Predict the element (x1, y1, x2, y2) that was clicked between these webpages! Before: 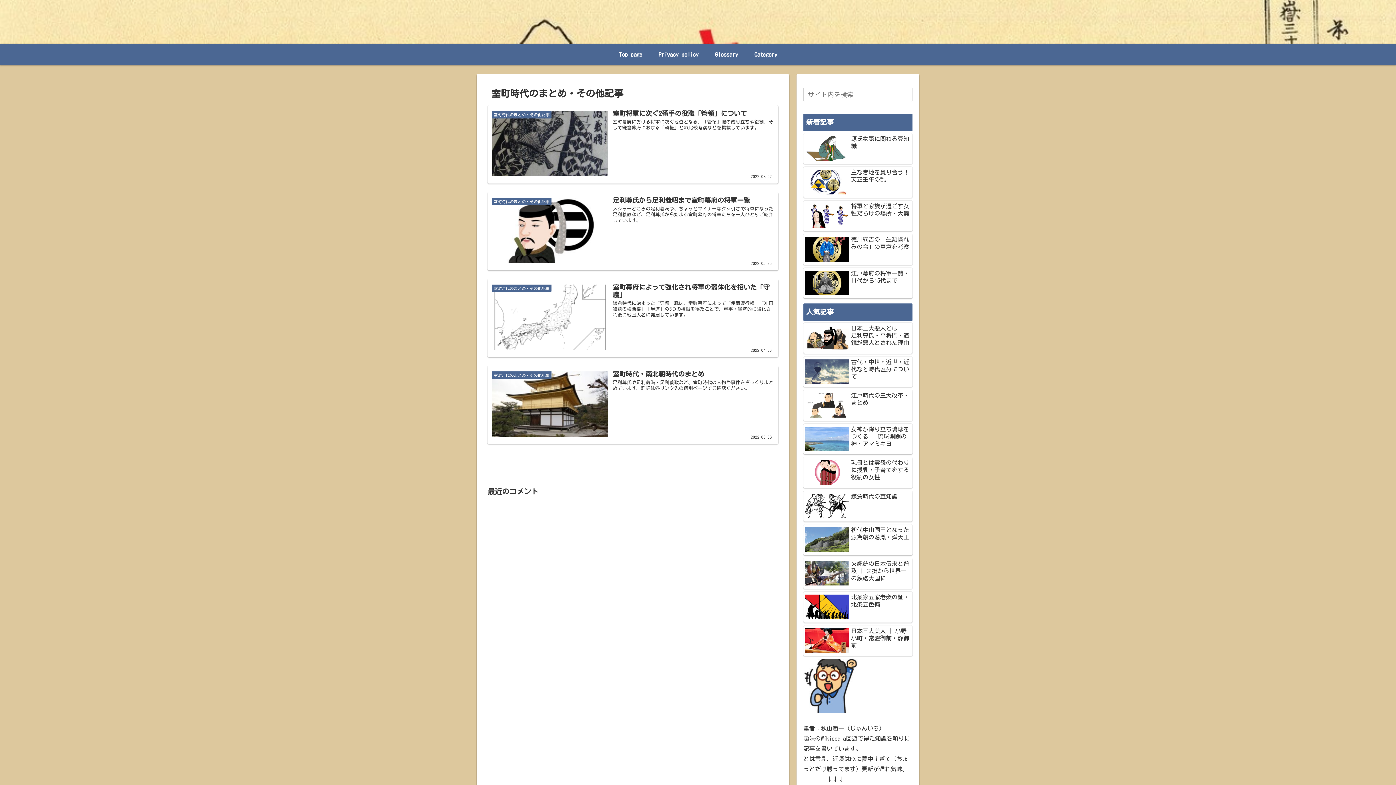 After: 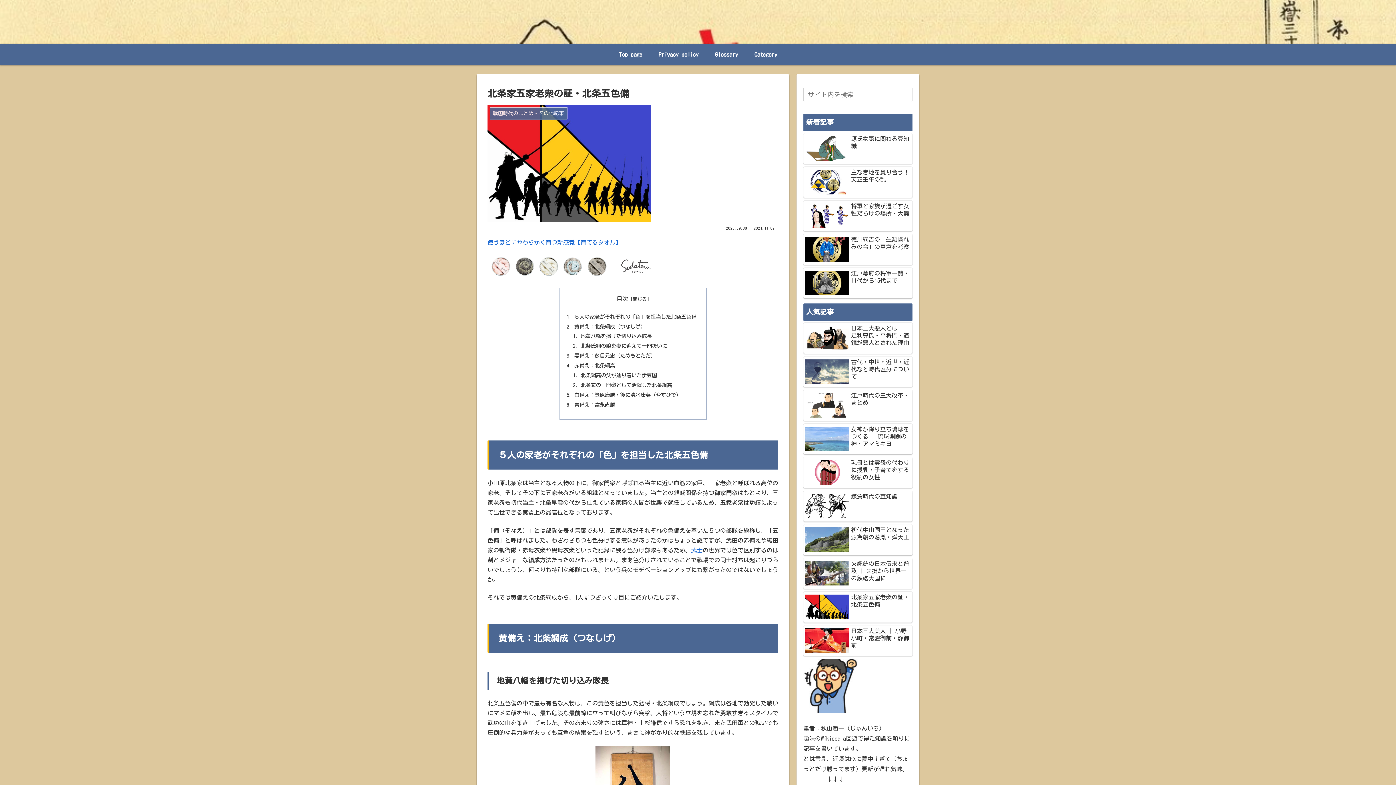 Action: bbox: (803, 592, 912, 622) label: 北条家五家老衆の証・北条五色備